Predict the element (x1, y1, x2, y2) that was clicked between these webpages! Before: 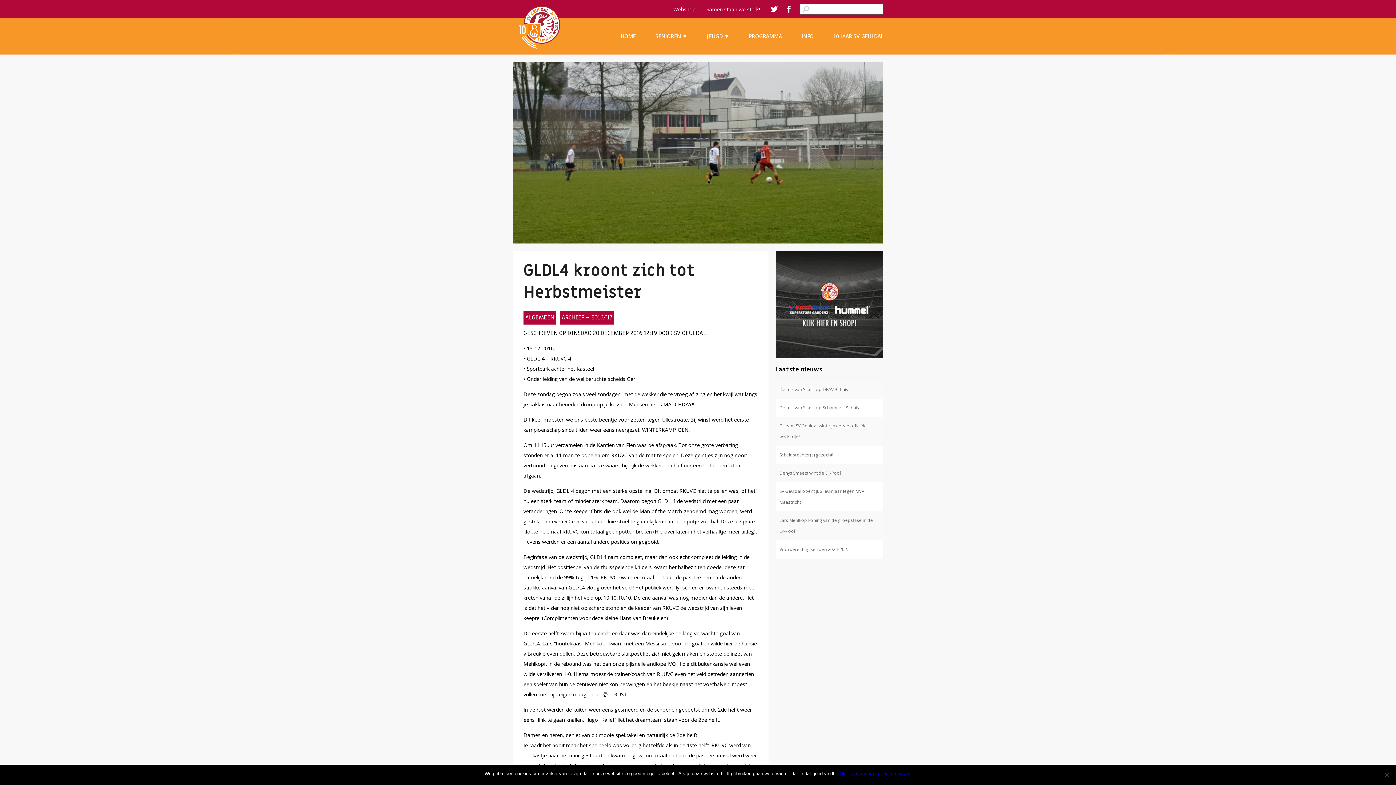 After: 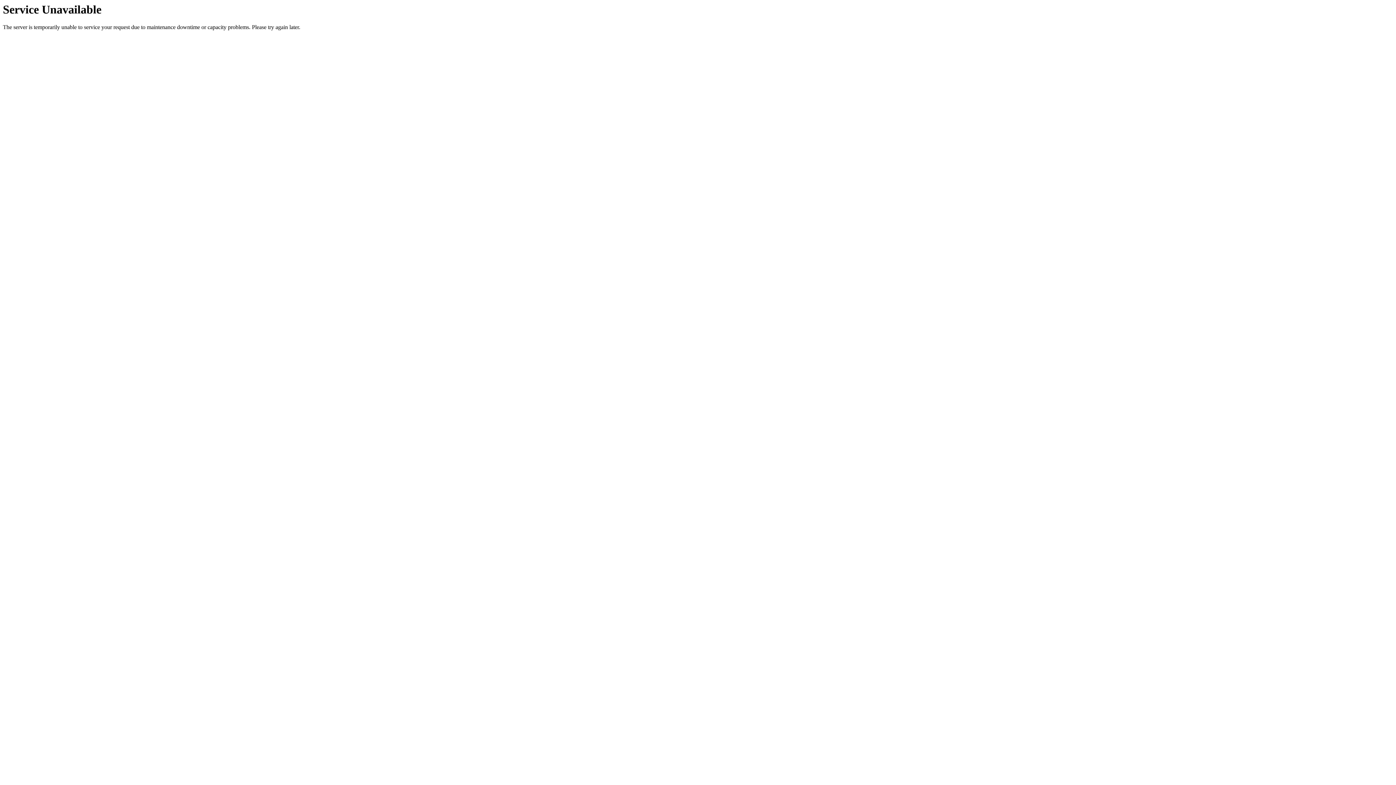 Action: bbox: (602, 18, 636, 54) label: HOME